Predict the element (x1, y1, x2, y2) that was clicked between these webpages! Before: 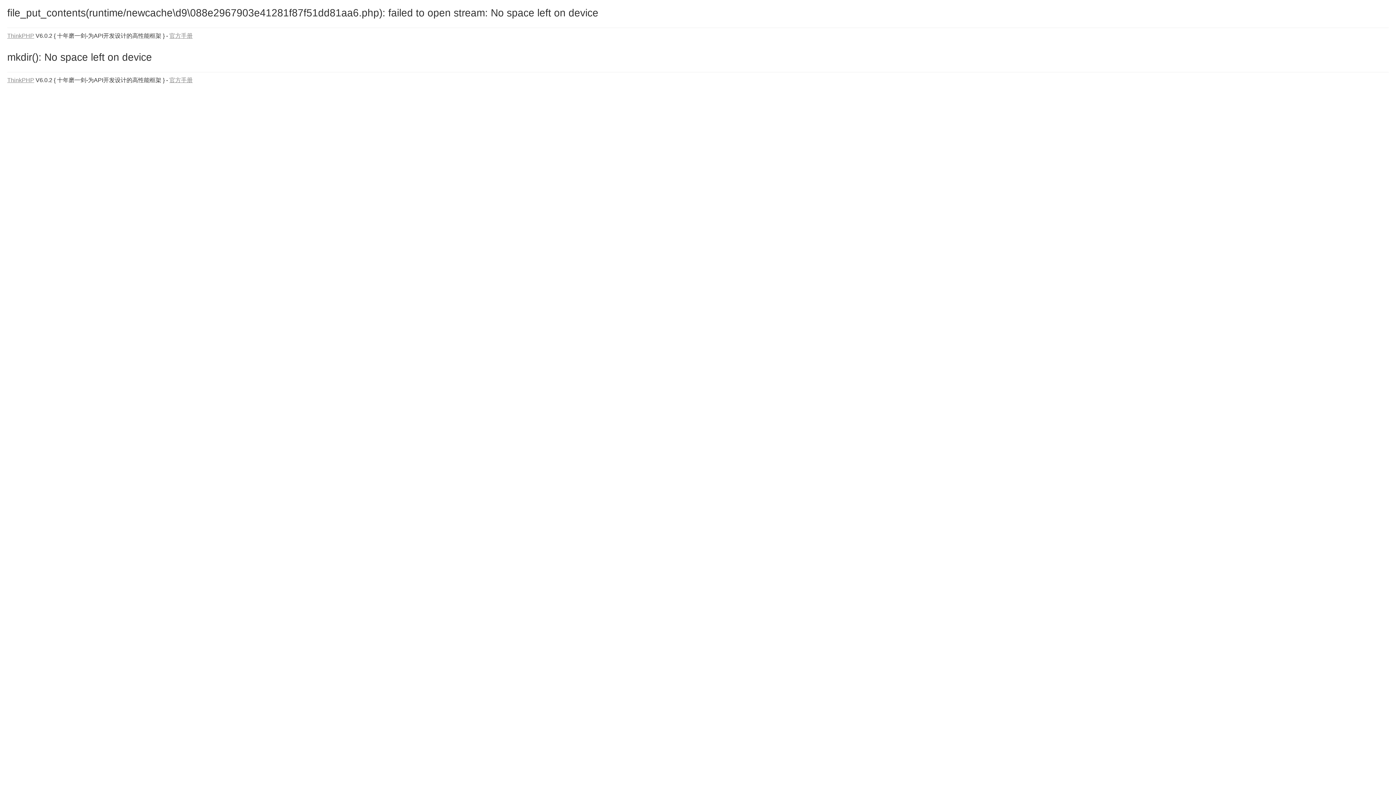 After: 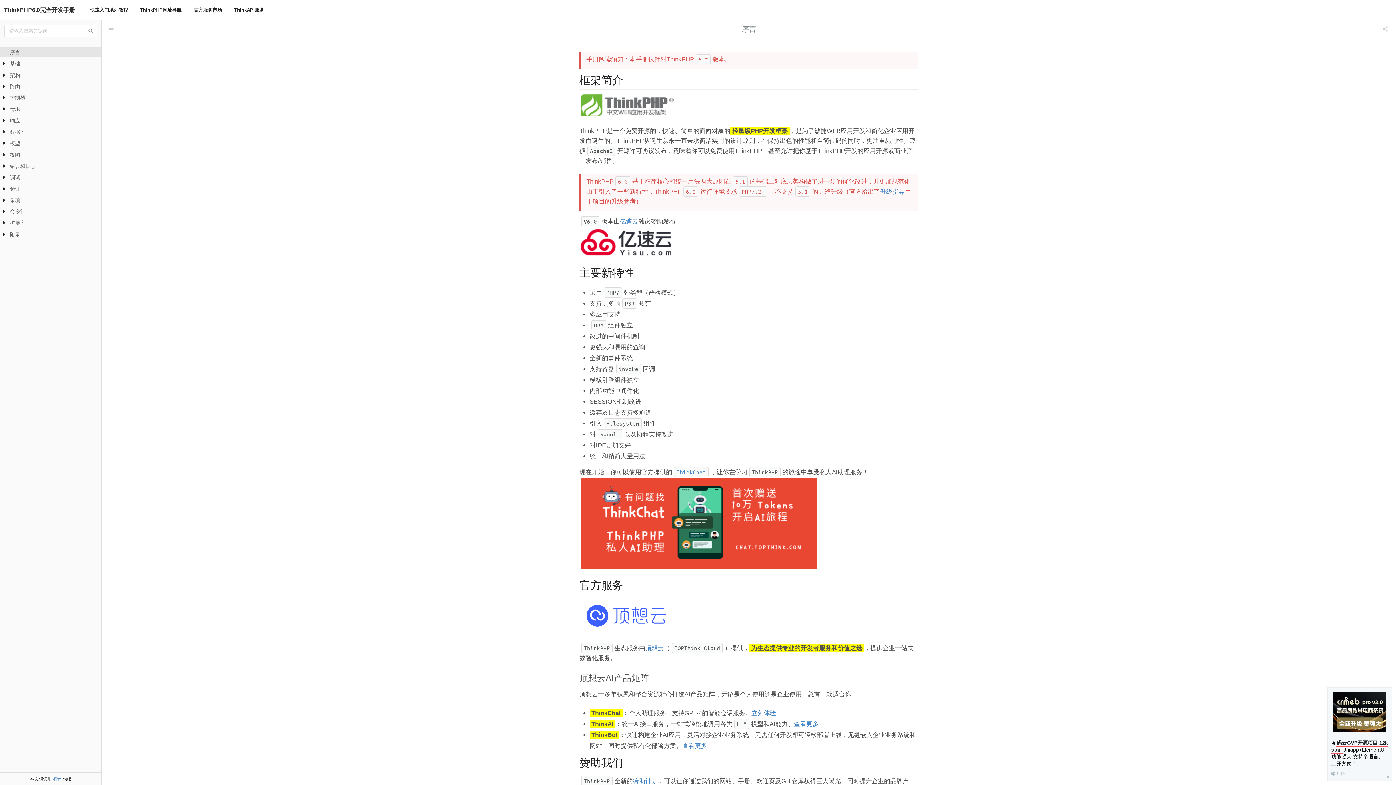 Action: label: 官方手册 bbox: (169, 32, 192, 38)